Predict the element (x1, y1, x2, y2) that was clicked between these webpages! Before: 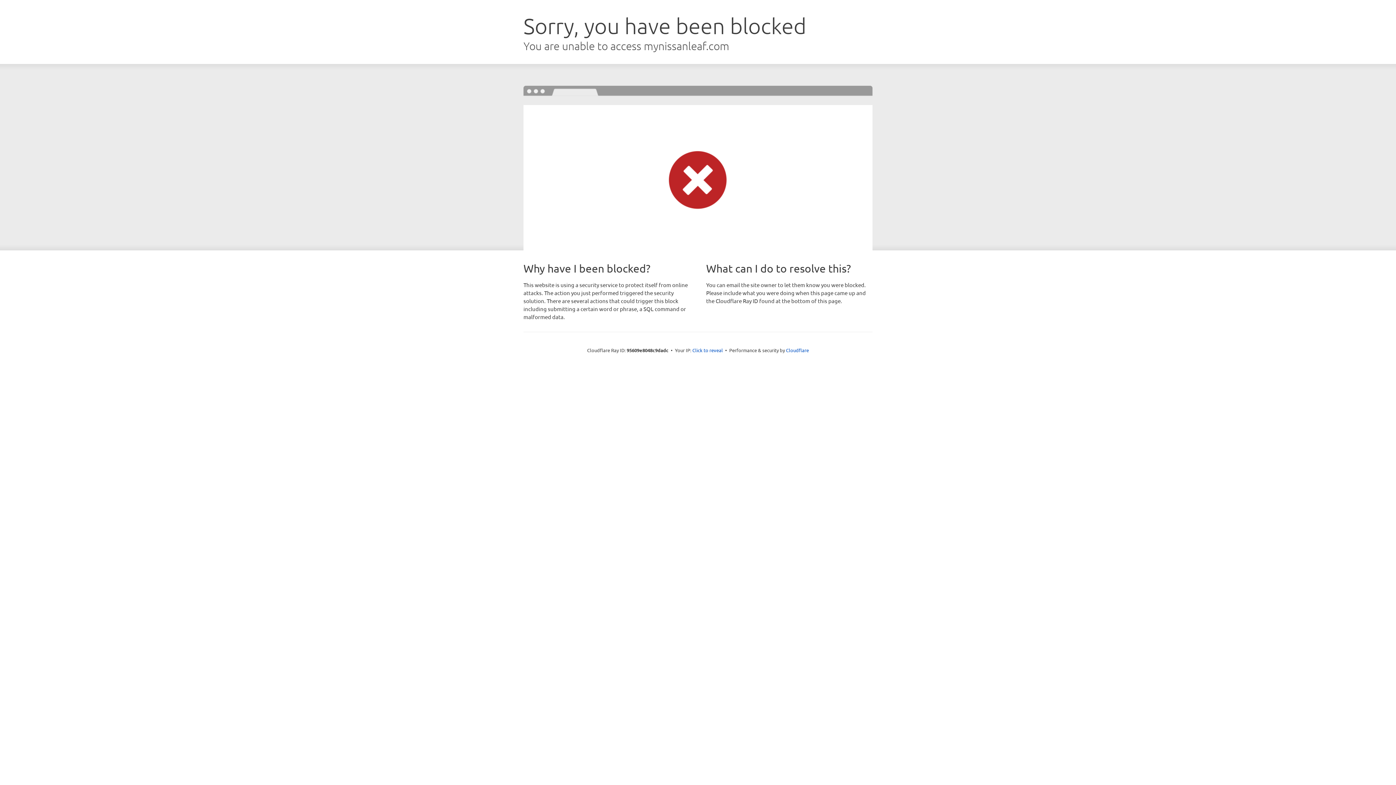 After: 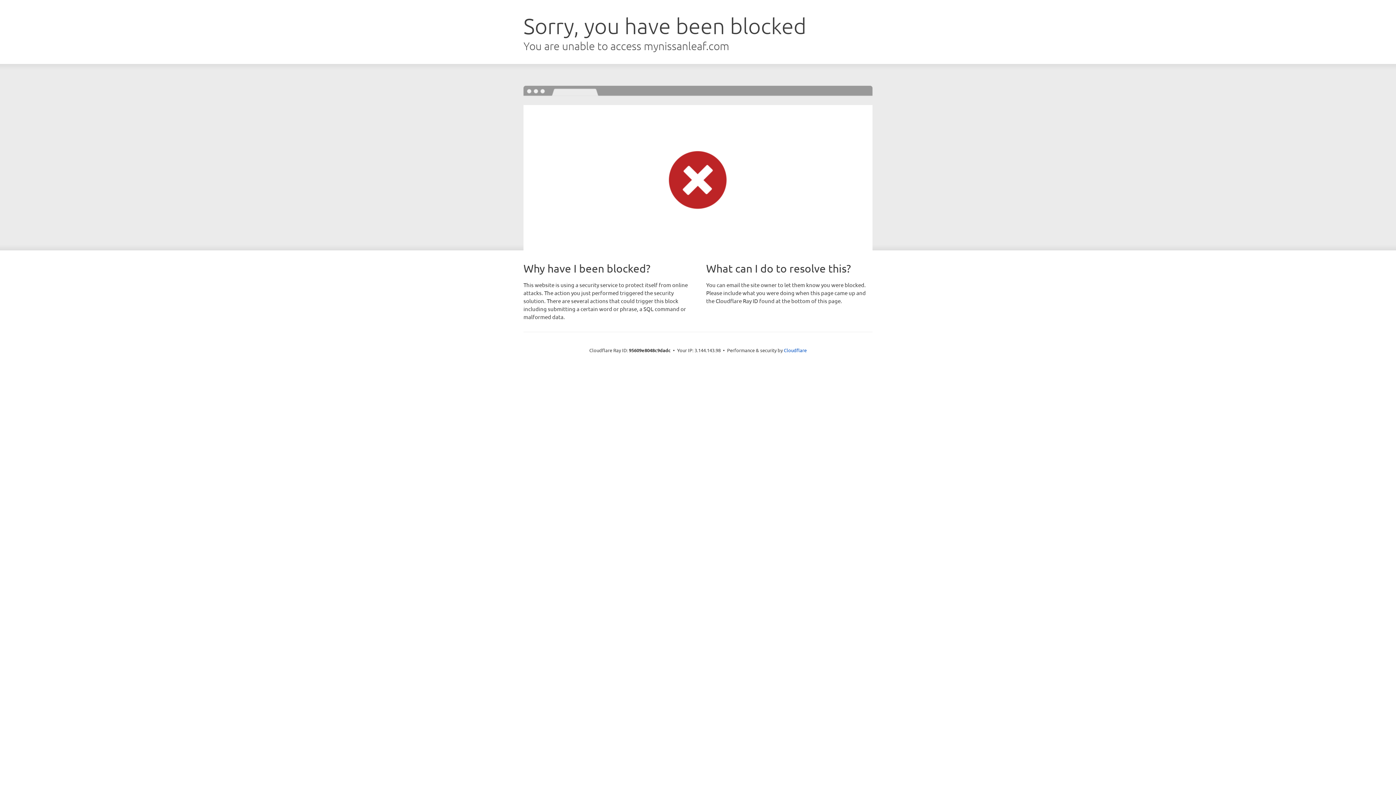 Action: label: Click to reveal bbox: (692, 346, 723, 353)